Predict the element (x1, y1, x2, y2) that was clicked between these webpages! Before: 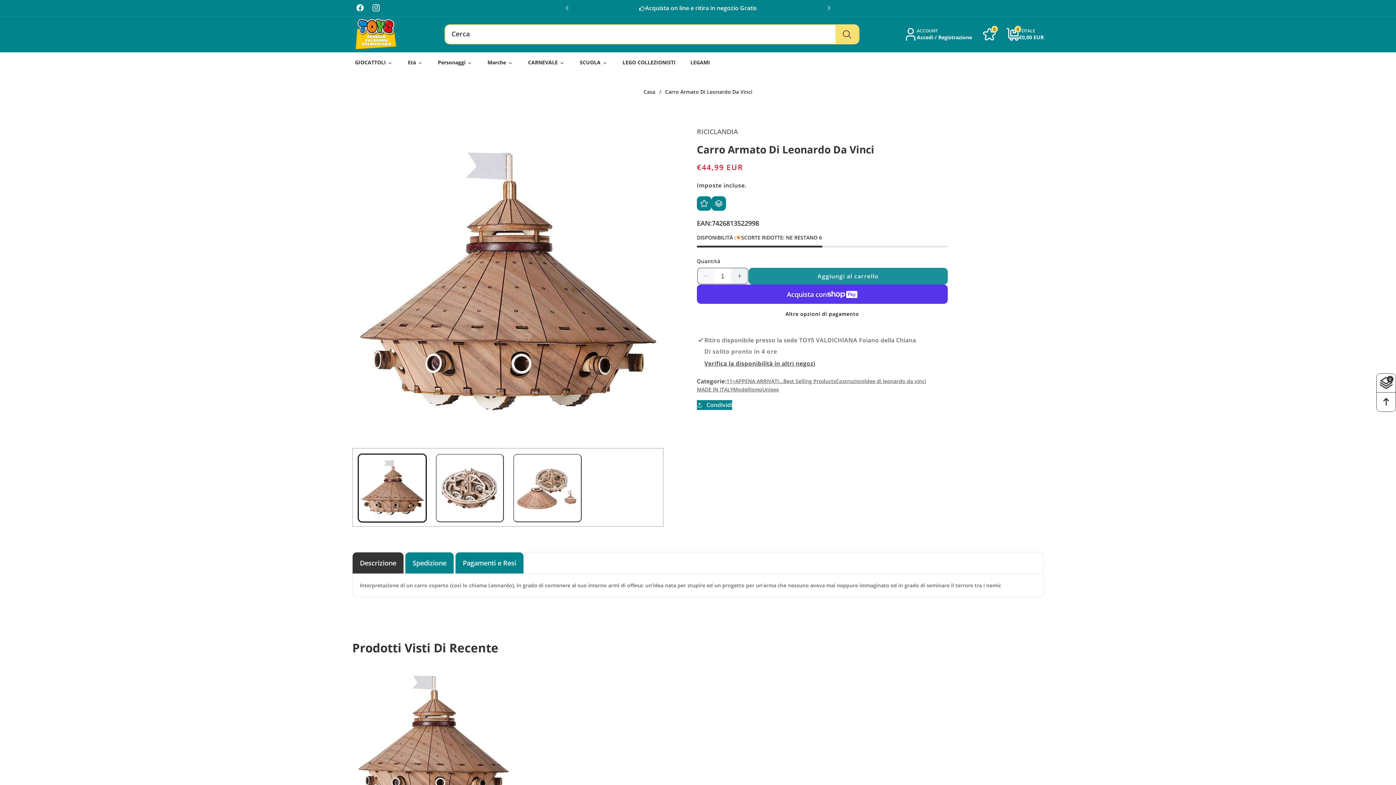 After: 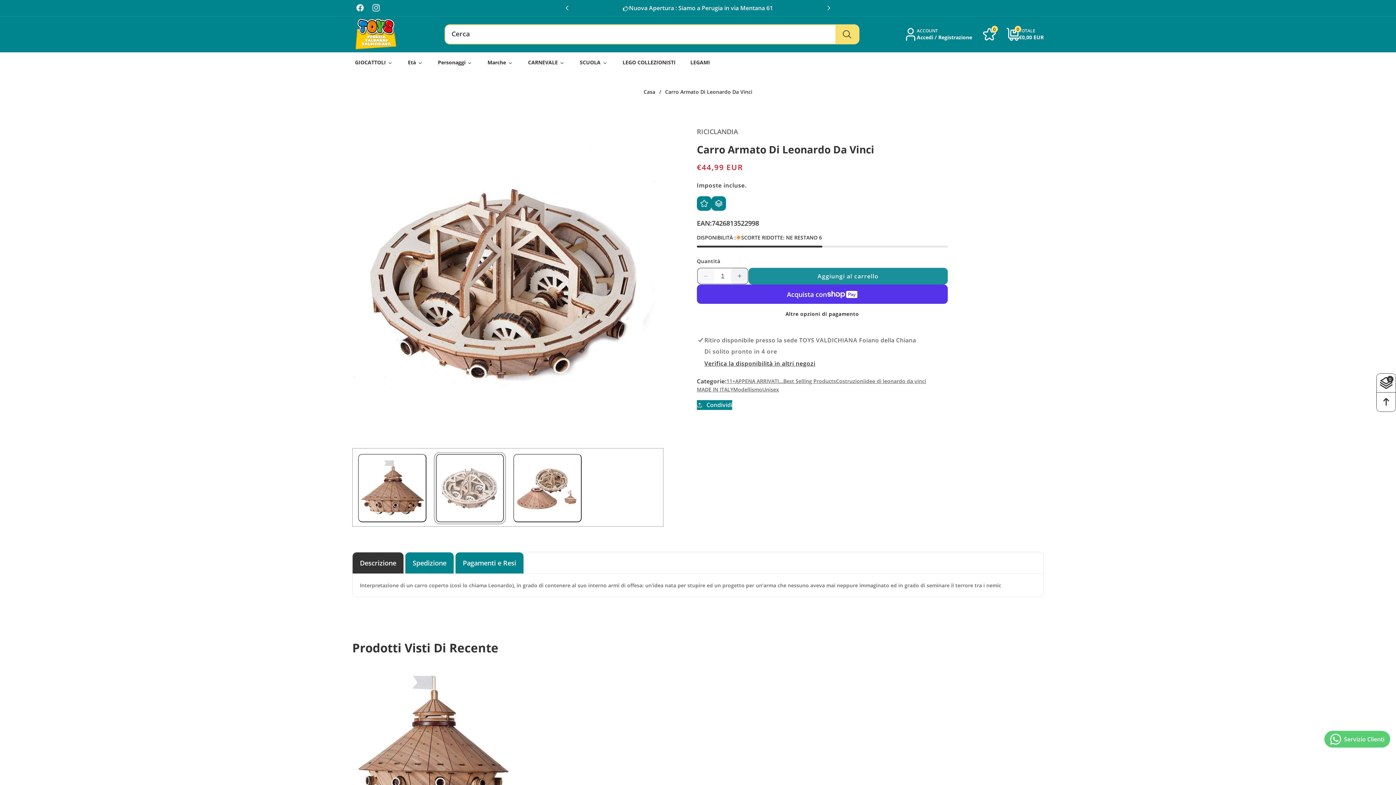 Action: bbox: (435, 454, 504, 522) label: Carica immagine 2 in visualizzazione galleria